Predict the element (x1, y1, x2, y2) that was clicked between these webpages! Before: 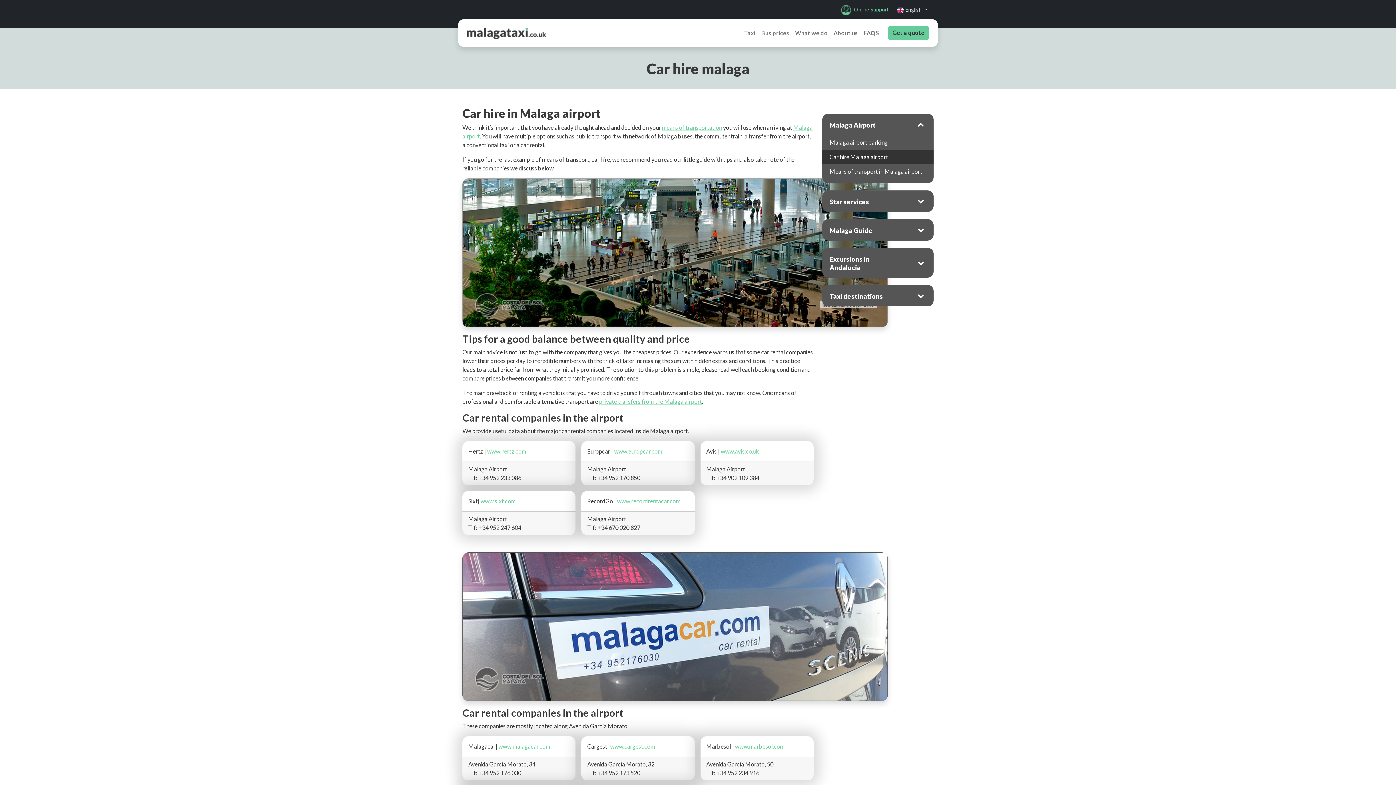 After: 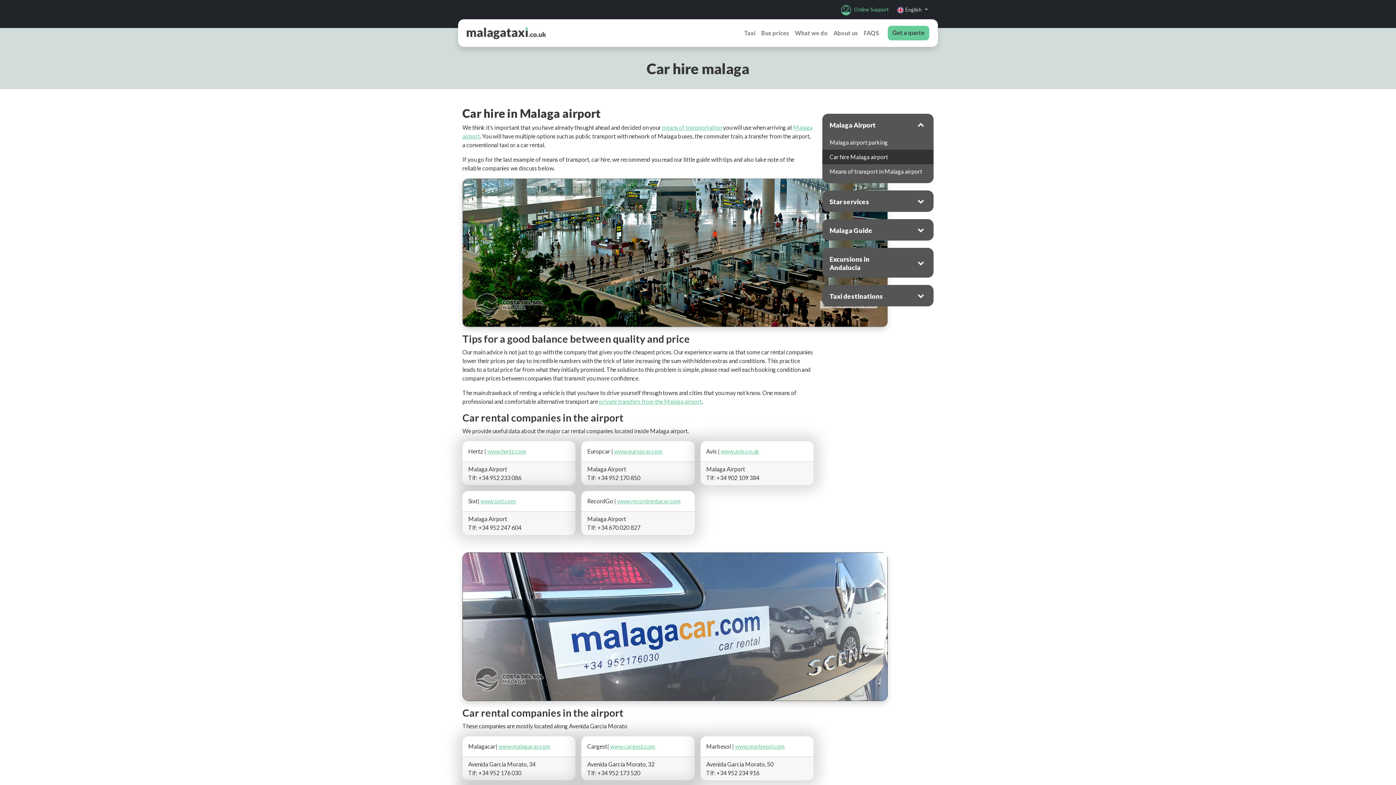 Action: label: Car hire Malaga airport bbox: (822, 149, 933, 164)